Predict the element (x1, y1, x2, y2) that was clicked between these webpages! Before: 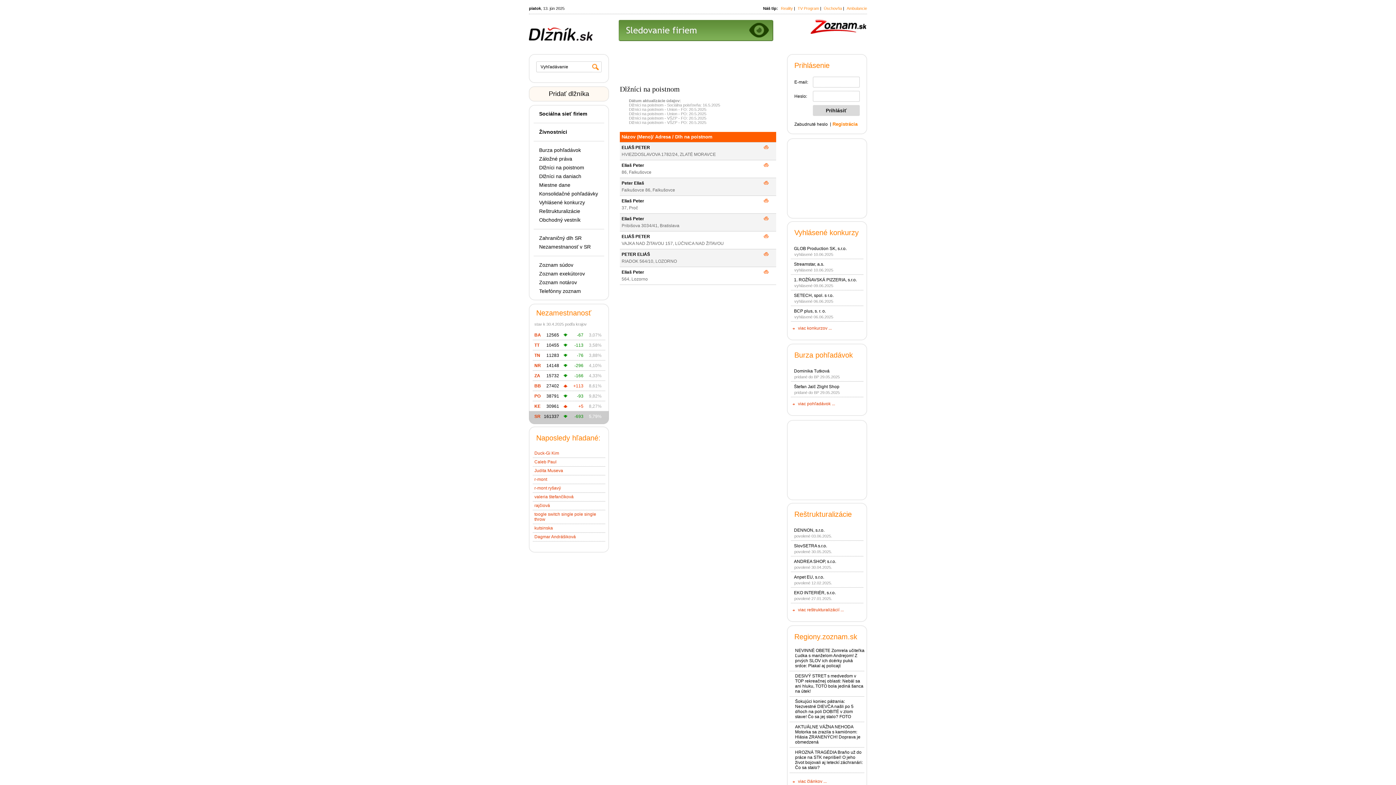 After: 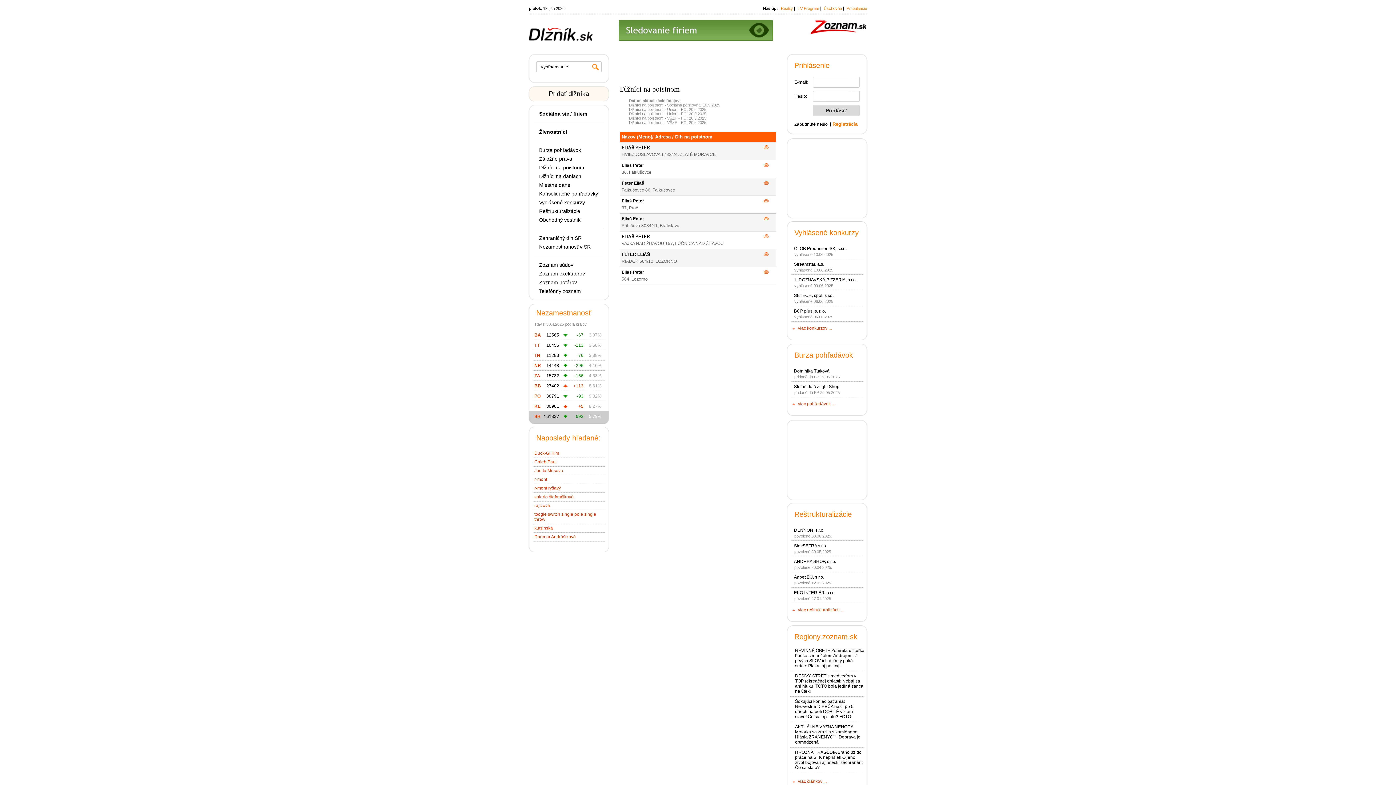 Action: bbox: (764, 198, 768, 203)